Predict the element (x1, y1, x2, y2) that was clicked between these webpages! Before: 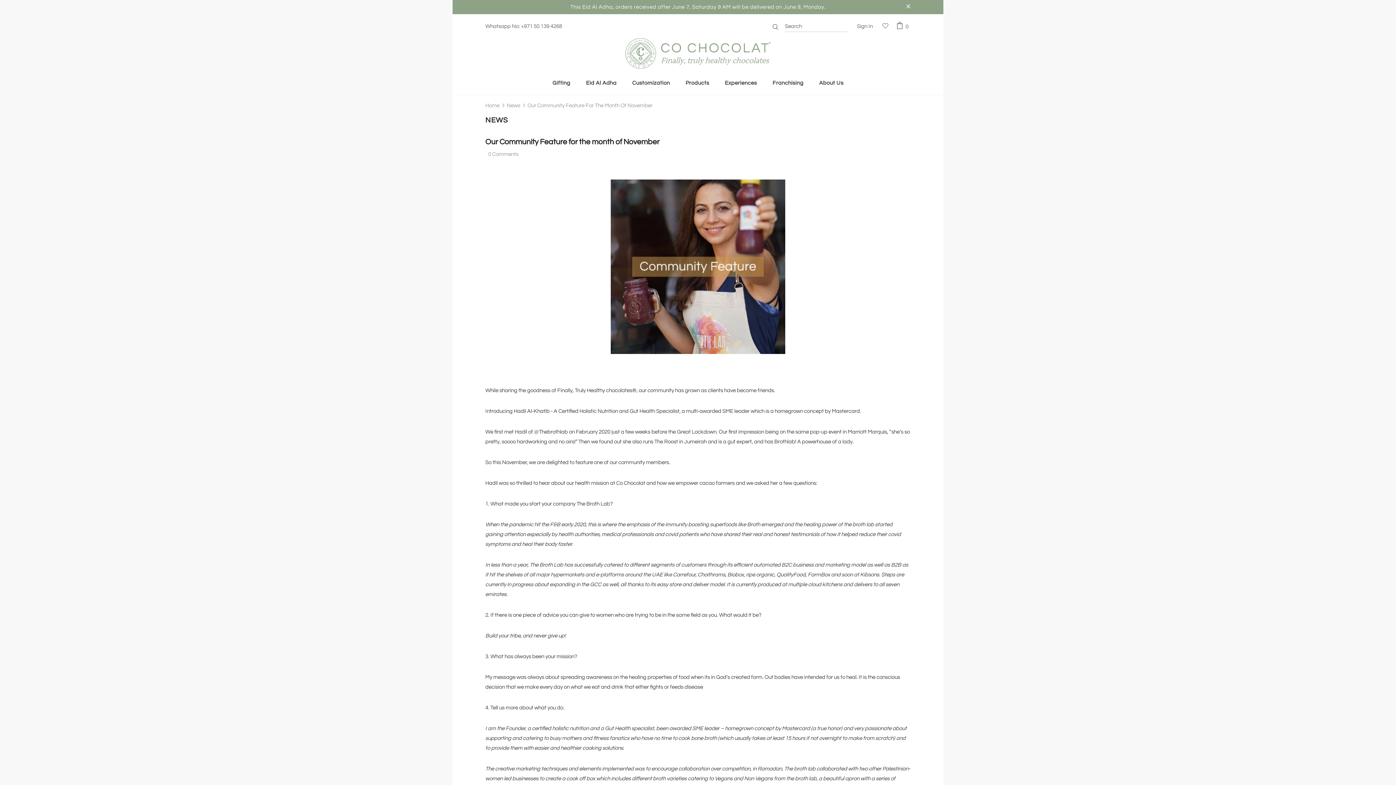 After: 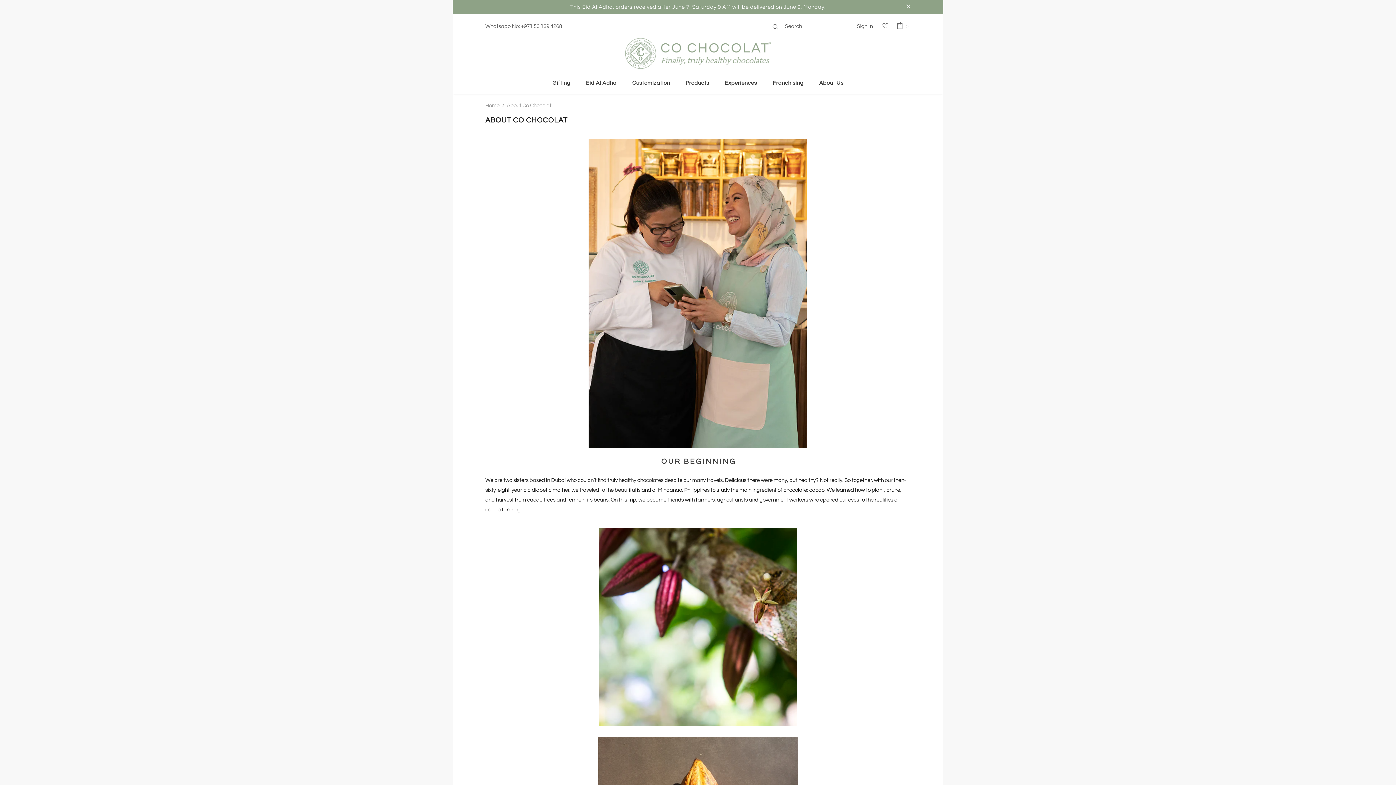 Action: label: About Us bbox: (819, 74, 843, 94)